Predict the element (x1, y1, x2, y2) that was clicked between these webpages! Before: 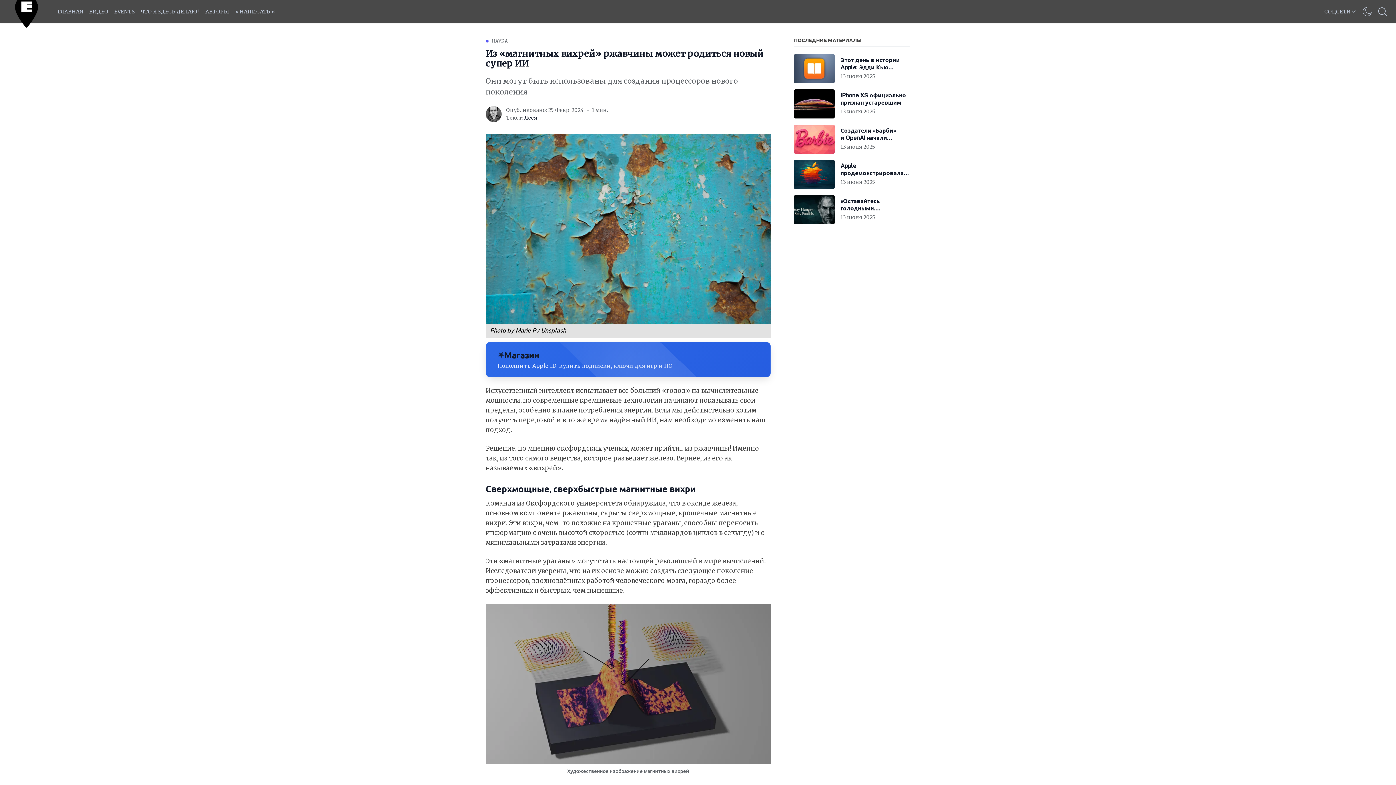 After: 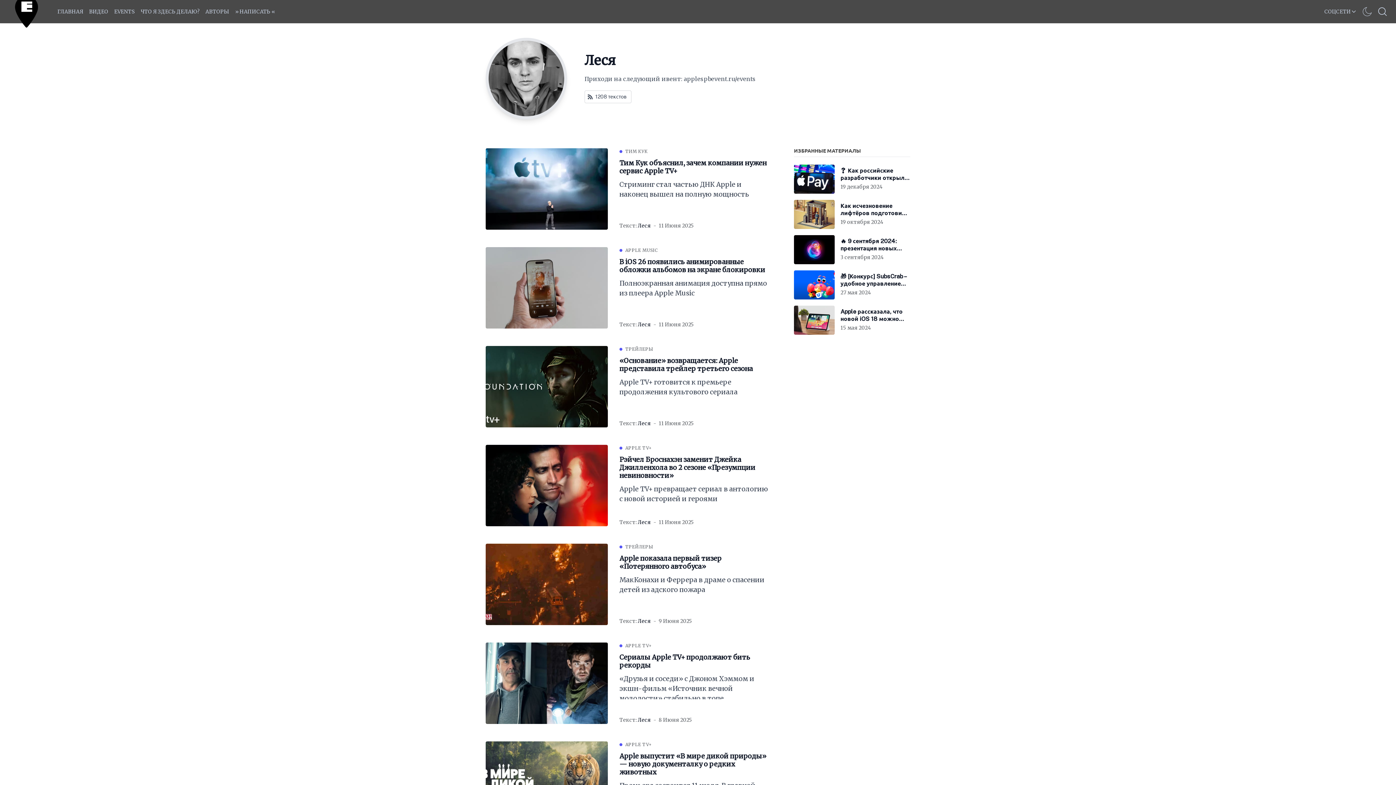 Action: bbox: (485, 106, 501, 122)